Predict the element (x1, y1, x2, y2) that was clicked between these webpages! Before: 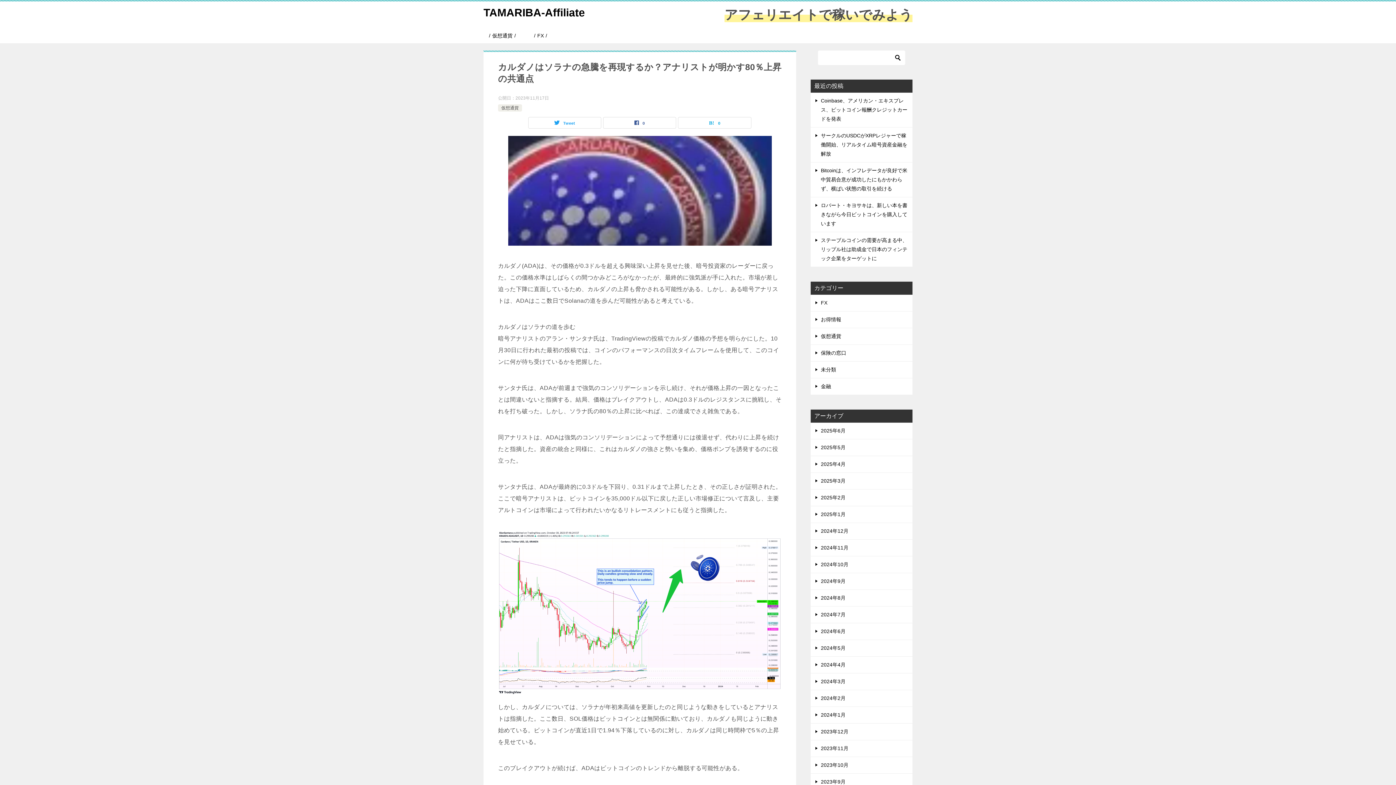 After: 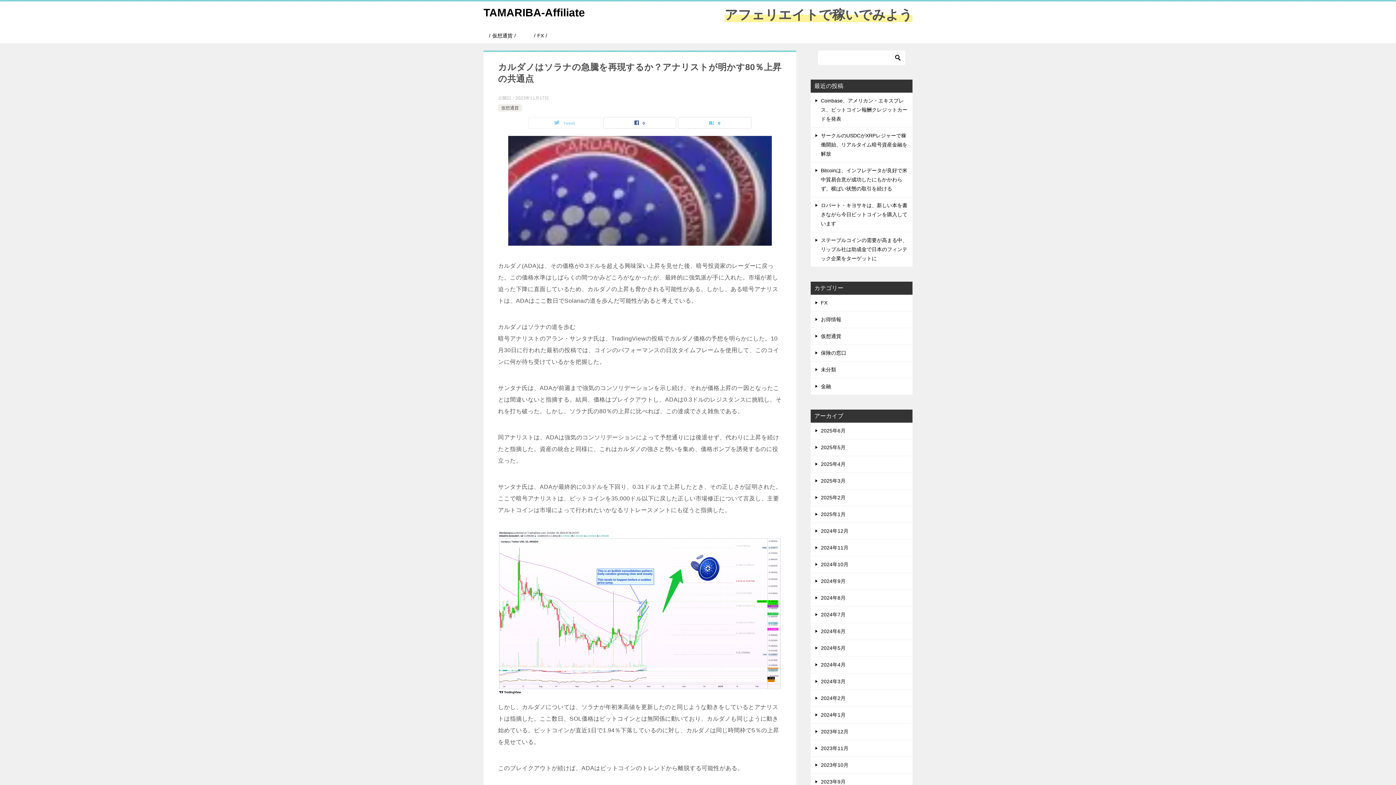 Action: bbox: (528, 117, 601, 128) label: Tweet